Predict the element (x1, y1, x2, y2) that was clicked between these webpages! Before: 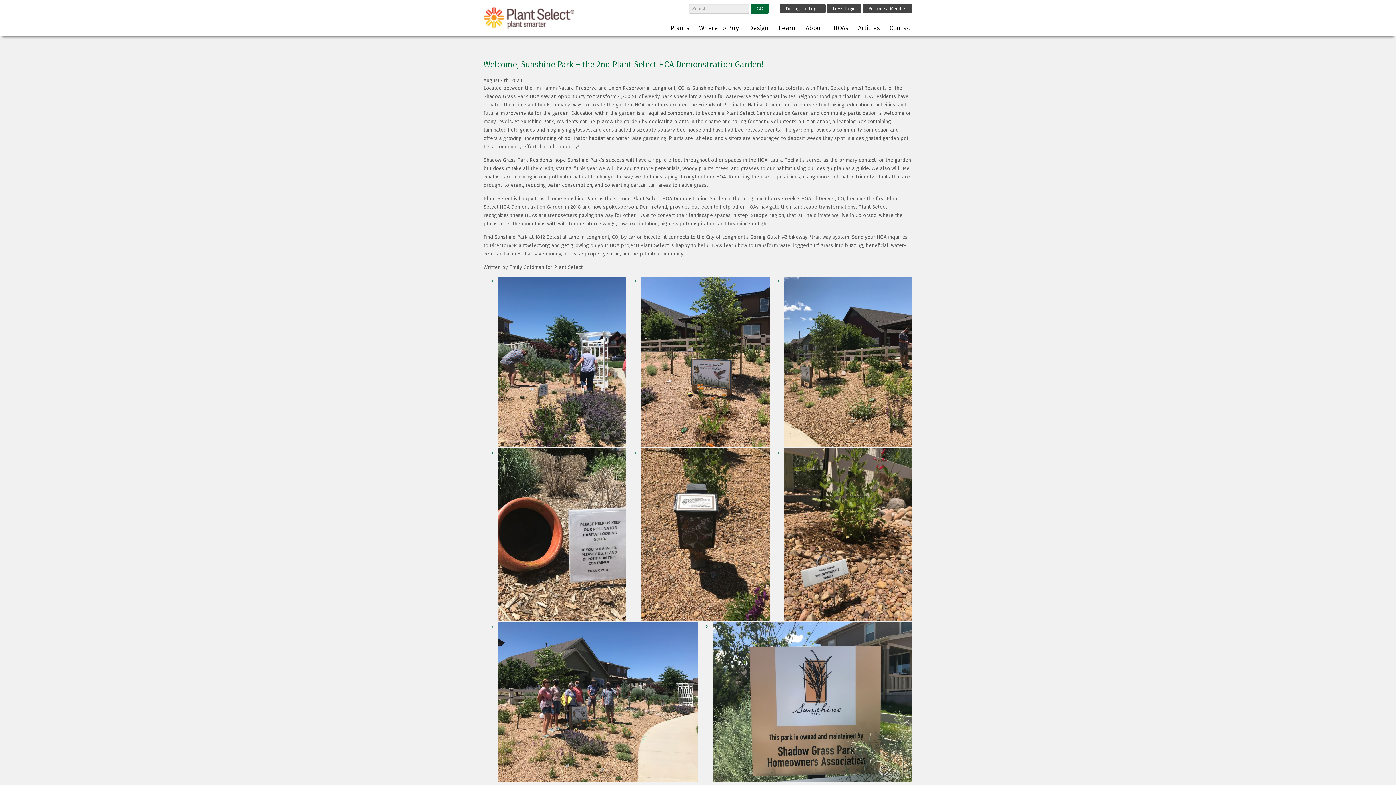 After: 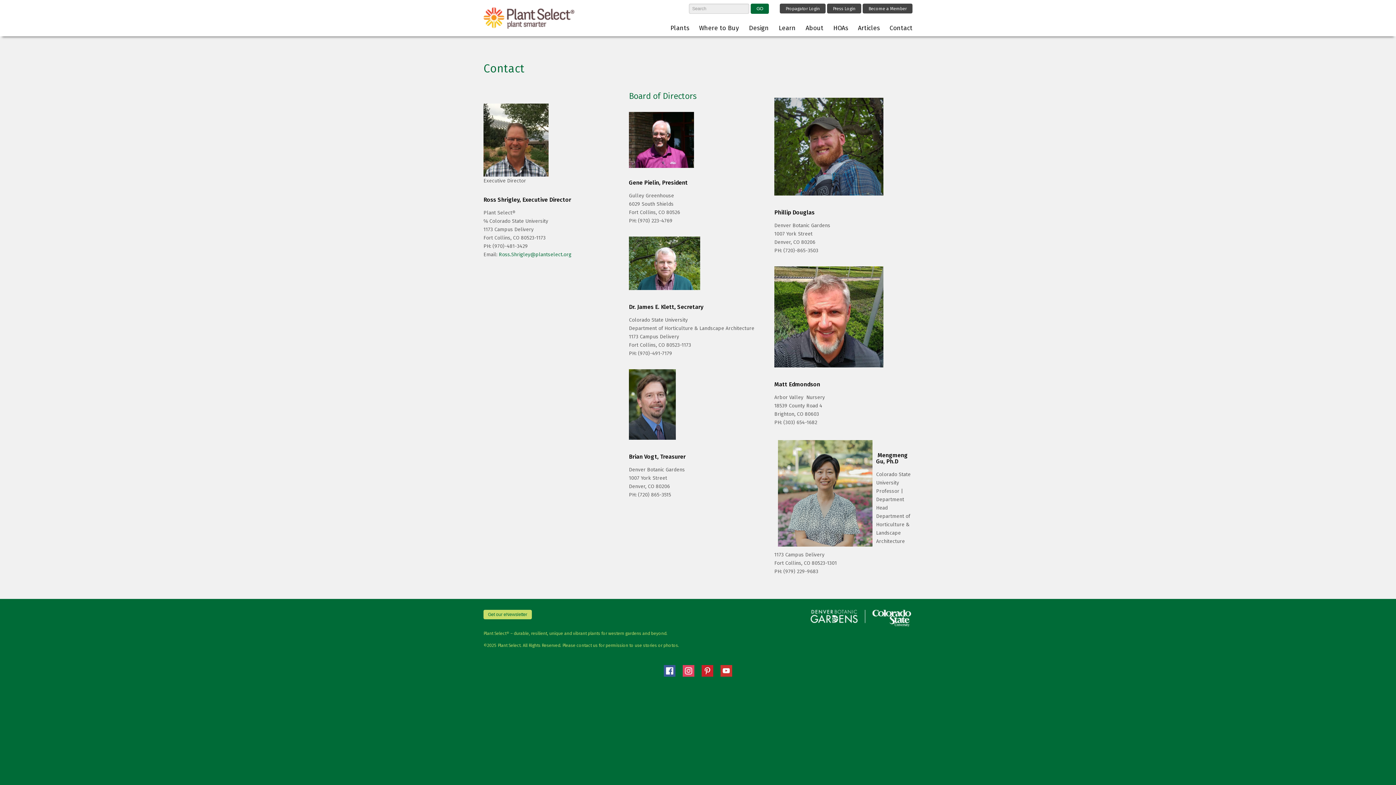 Action: label: Contact bbox: (889, 19, 912, 36)